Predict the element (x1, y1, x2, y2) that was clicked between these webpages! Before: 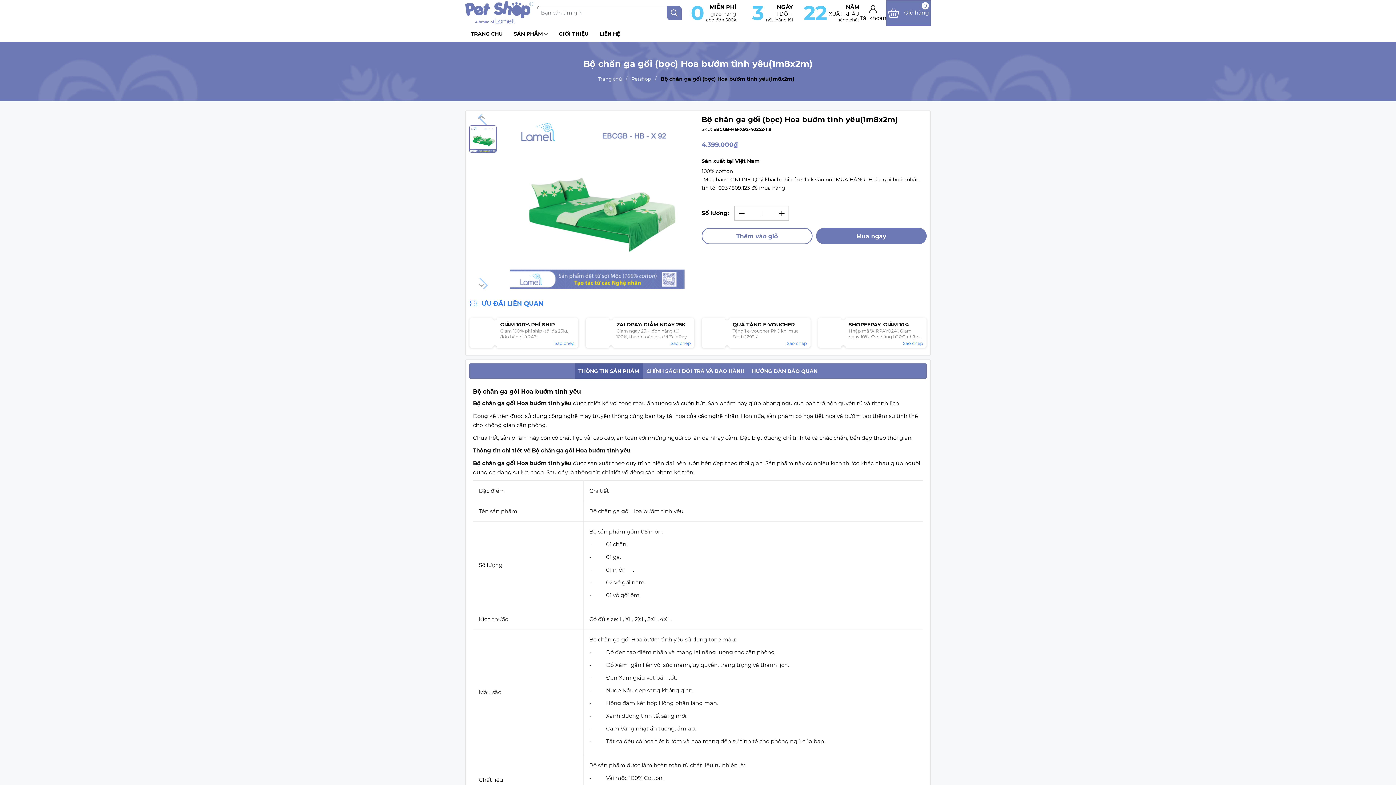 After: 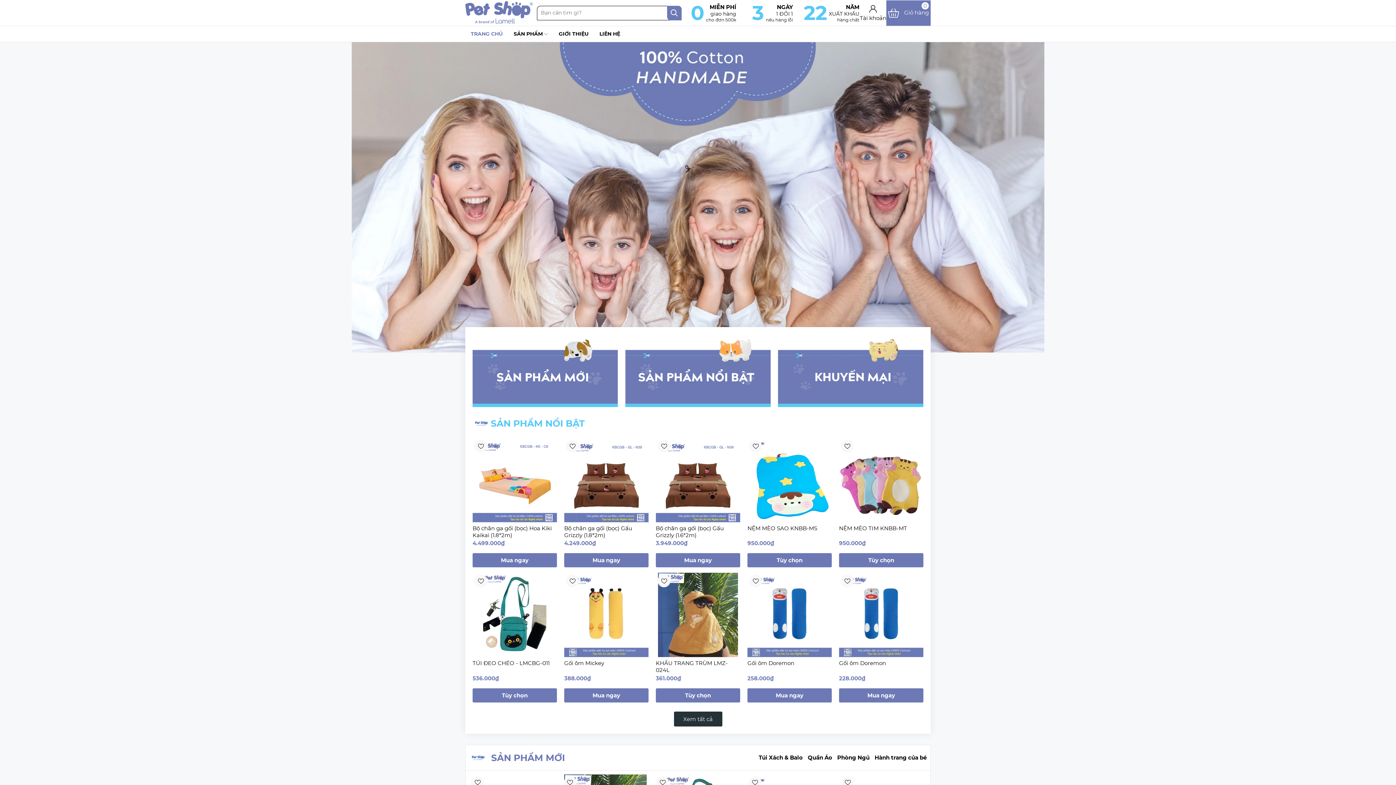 Action: bbox: (597, 76, 624, 81) label: Trang chủ 